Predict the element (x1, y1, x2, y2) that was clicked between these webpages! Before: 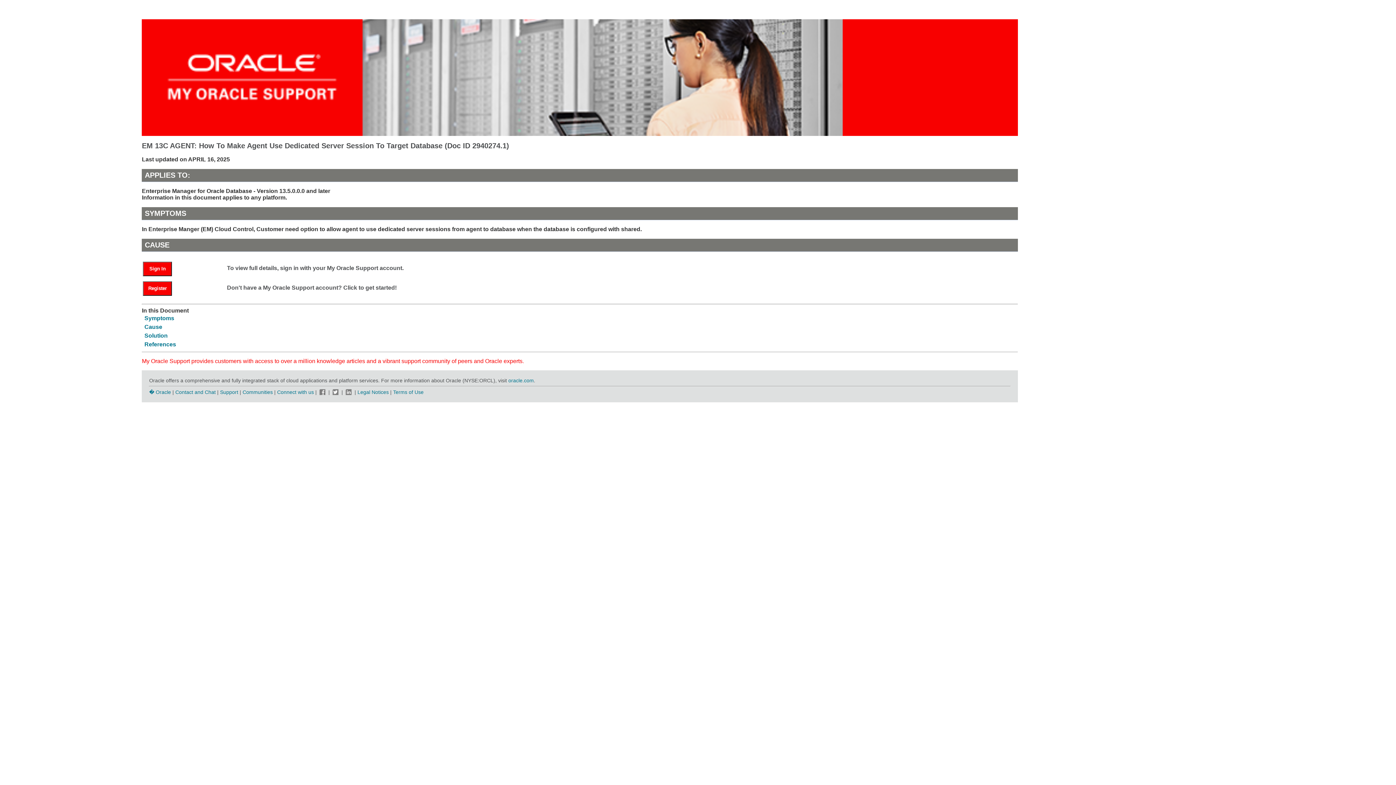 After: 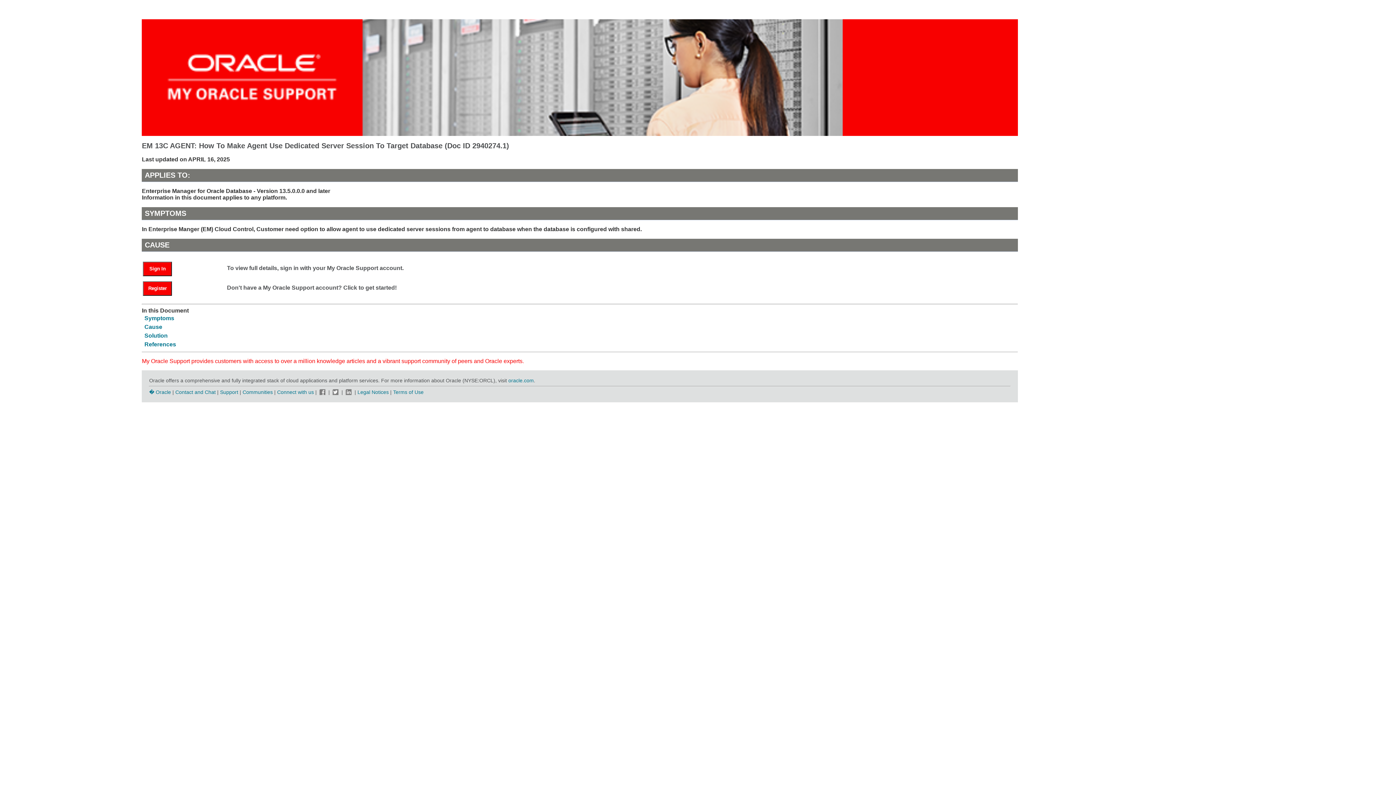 Action: bbox: (318, 389, 327, 395)